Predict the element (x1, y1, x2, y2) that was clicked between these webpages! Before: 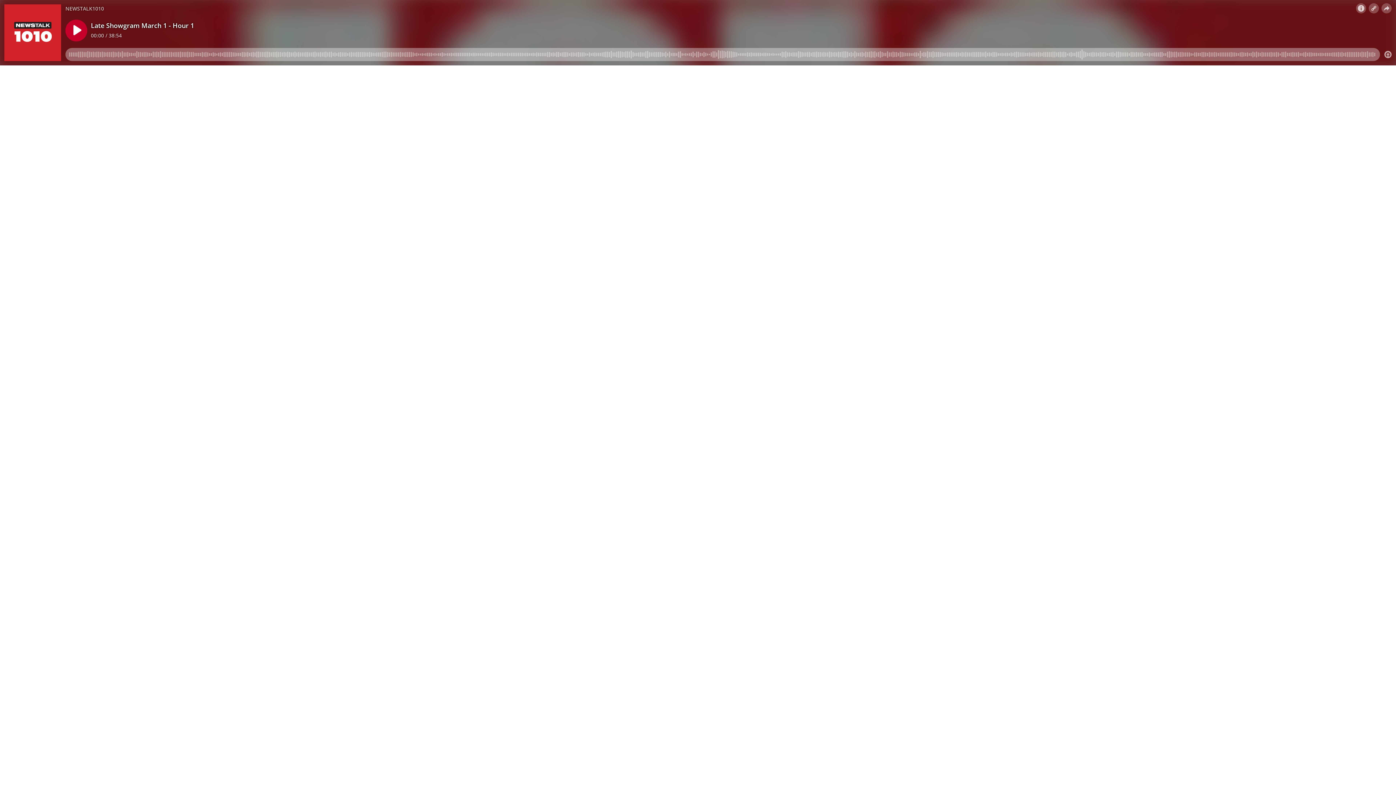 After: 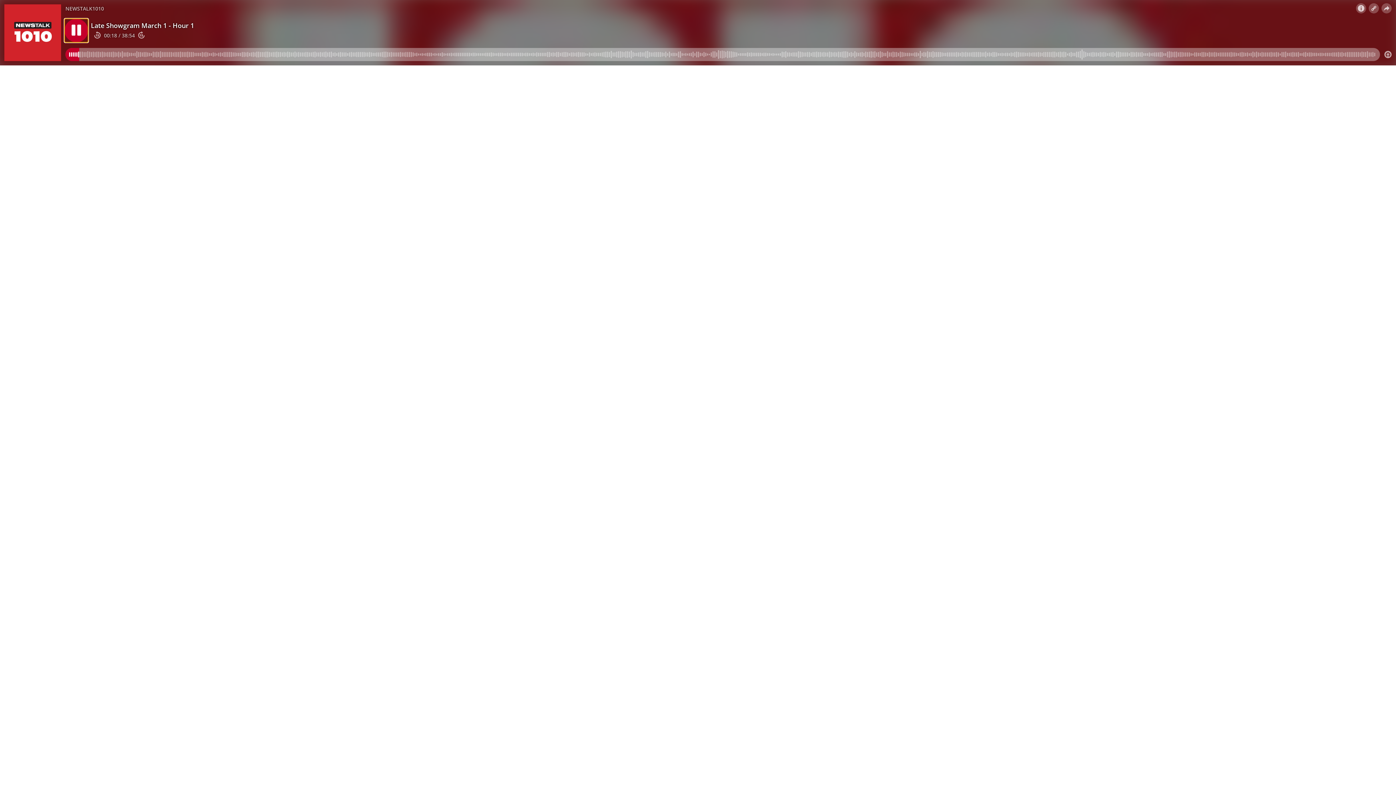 Action: bbox: (65, 19, 87, 41)